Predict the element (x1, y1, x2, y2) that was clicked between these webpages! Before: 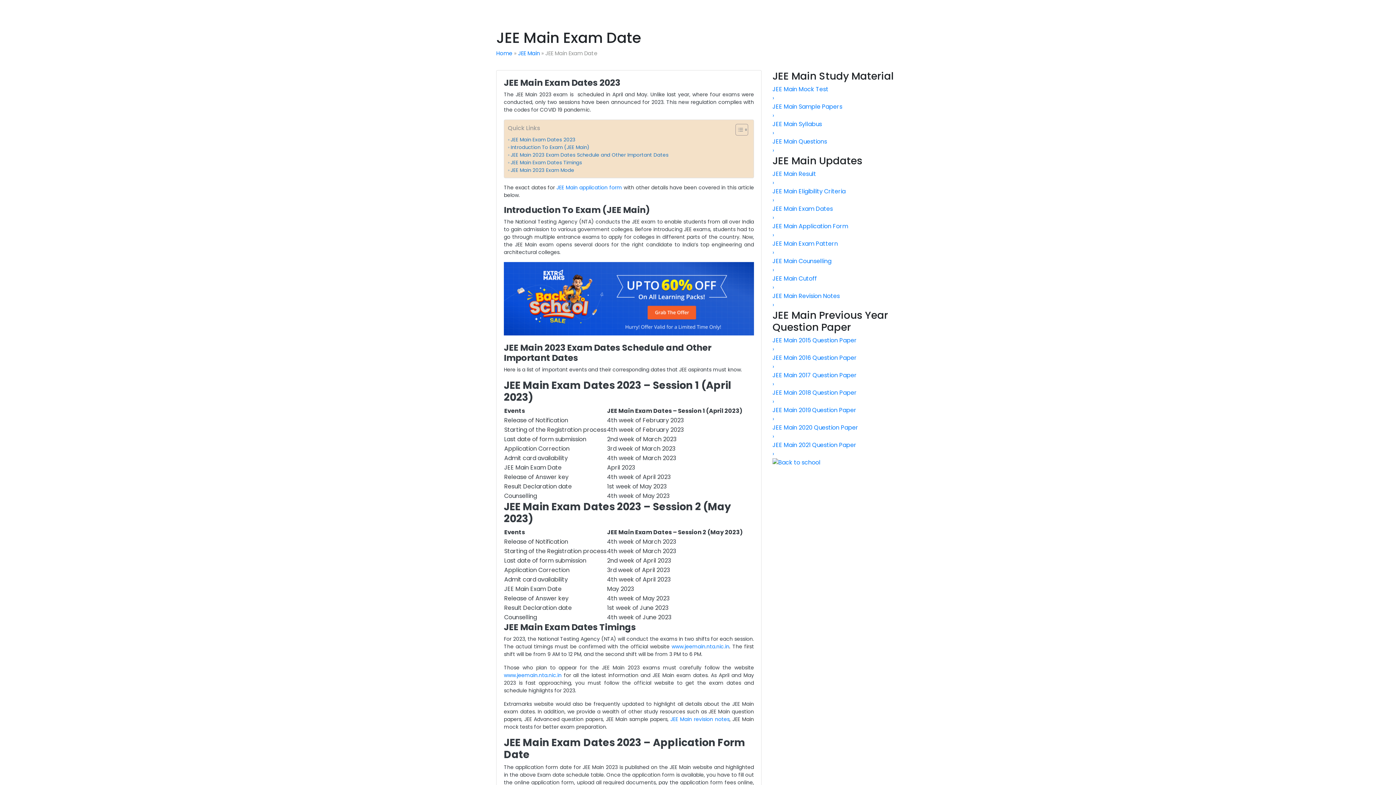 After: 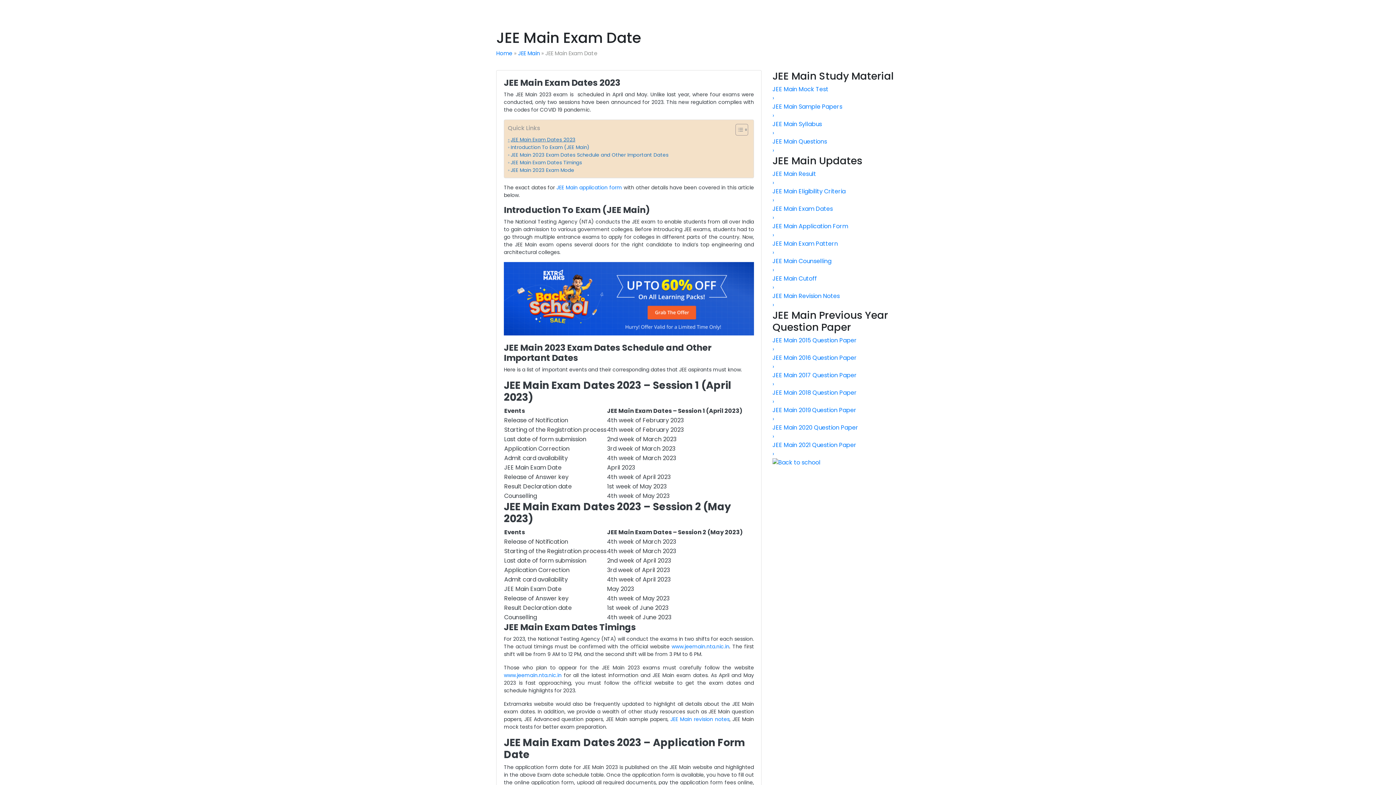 Action: bbox: (508, 136, 575, 143) label: JEE Main Exam Dates 2023